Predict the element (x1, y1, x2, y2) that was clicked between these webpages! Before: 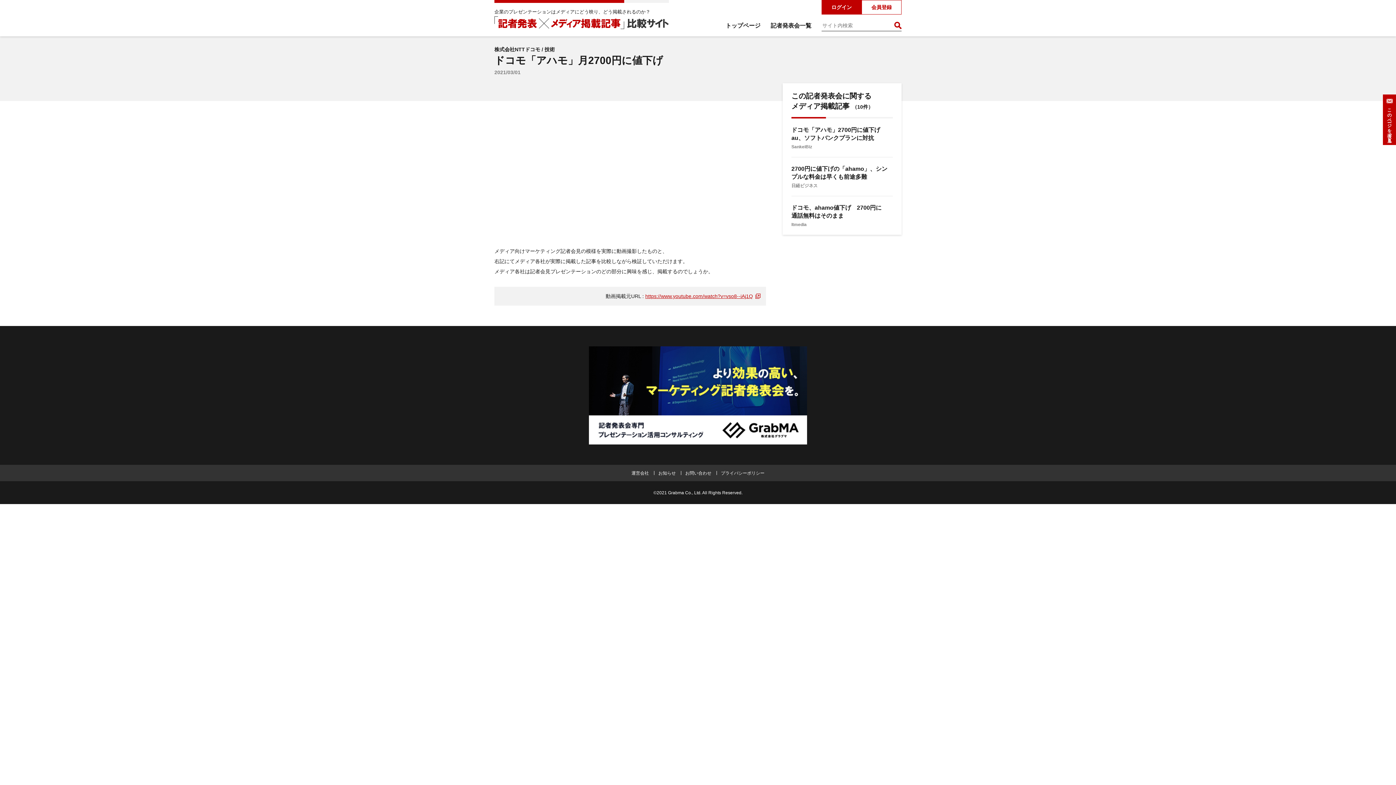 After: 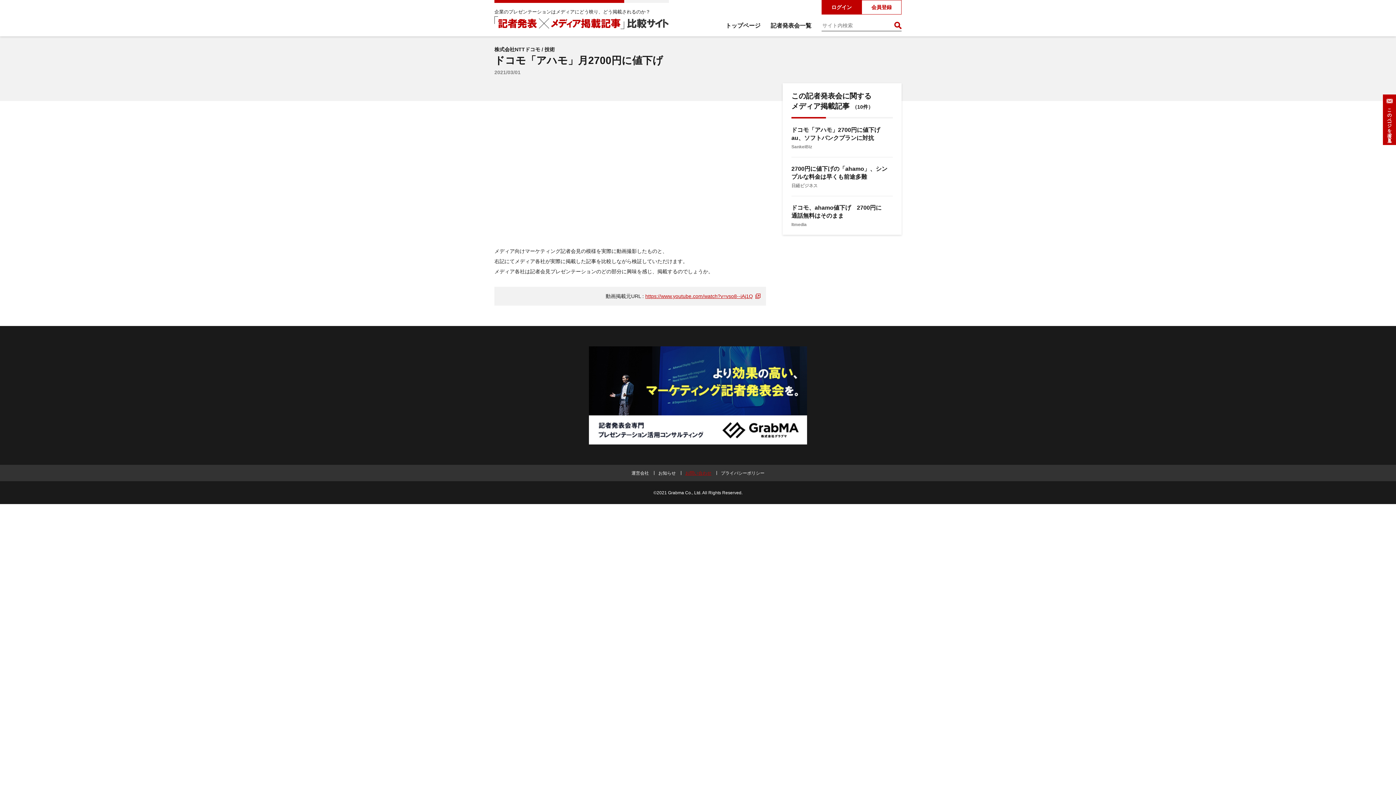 Action: bbox: (685, 470, 711, 476) label: お問い合わせ